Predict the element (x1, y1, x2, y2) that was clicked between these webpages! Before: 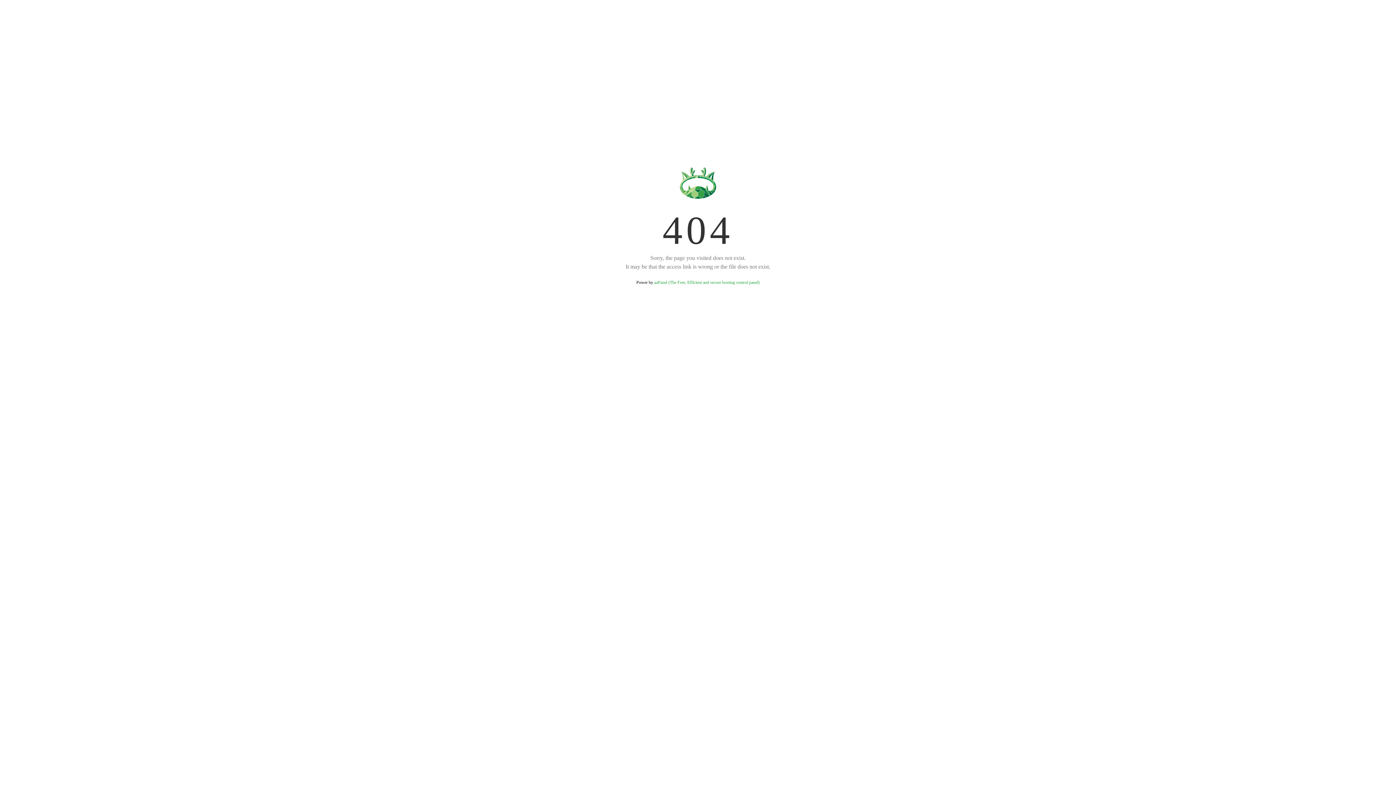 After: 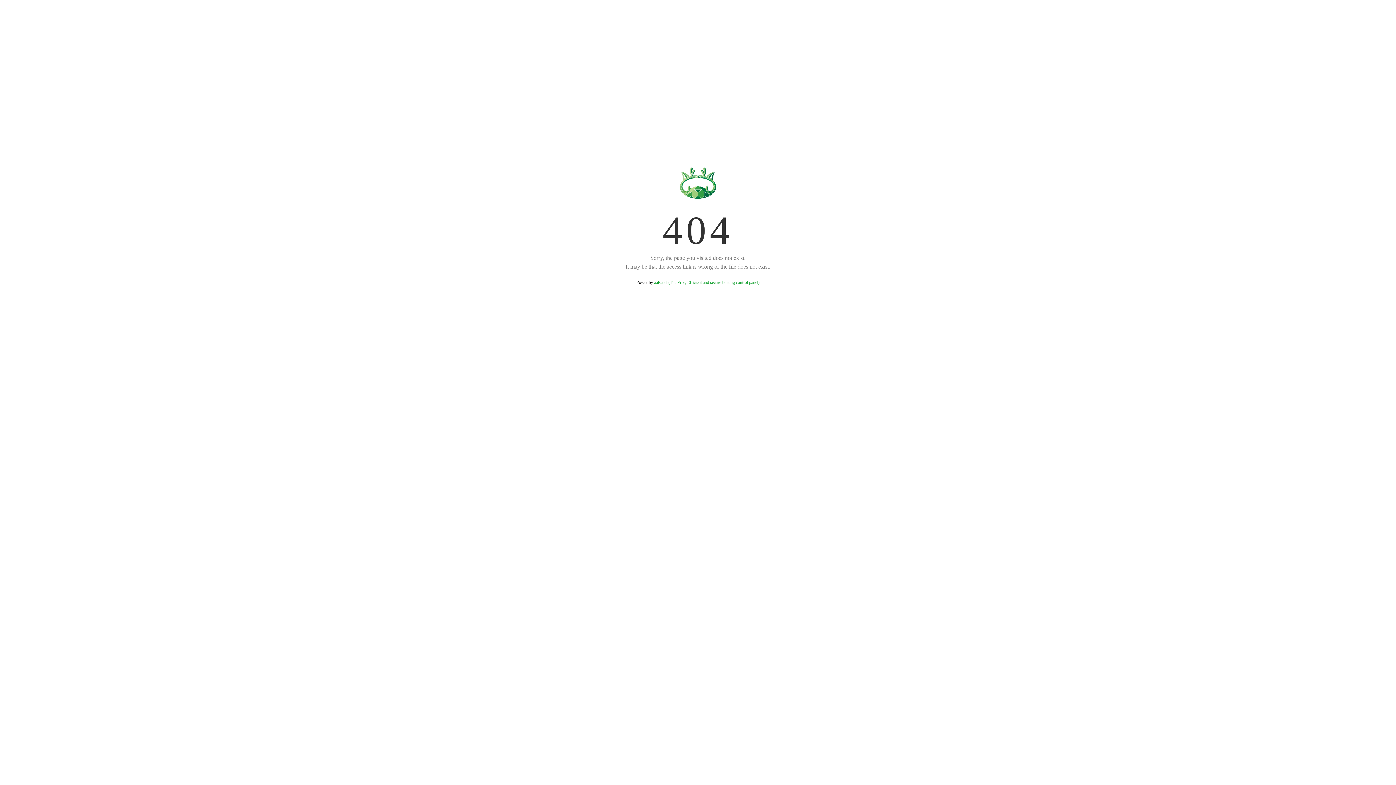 Action: bbox: (654, 280, 759, 285) label: aaPanel (The Free, Efficient and secure hosting control panel)